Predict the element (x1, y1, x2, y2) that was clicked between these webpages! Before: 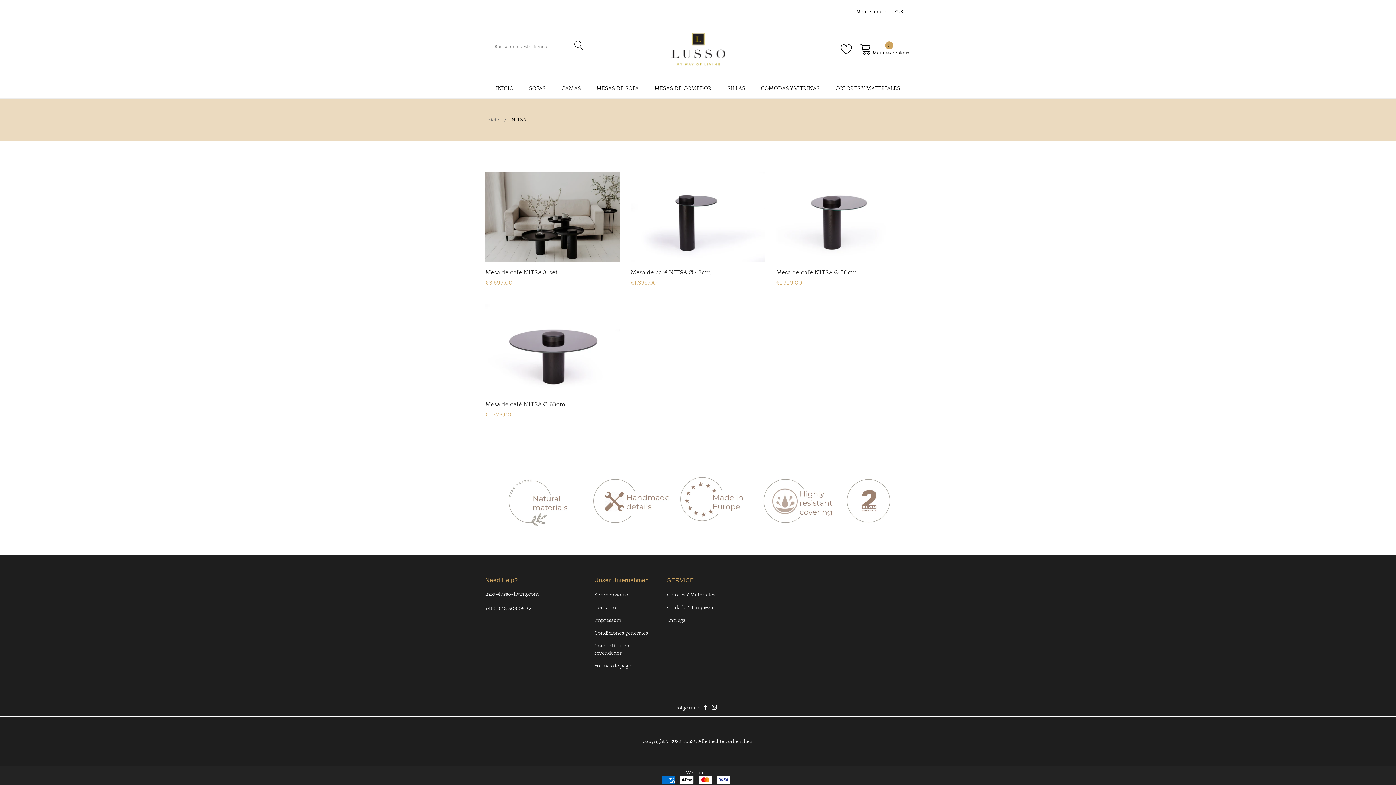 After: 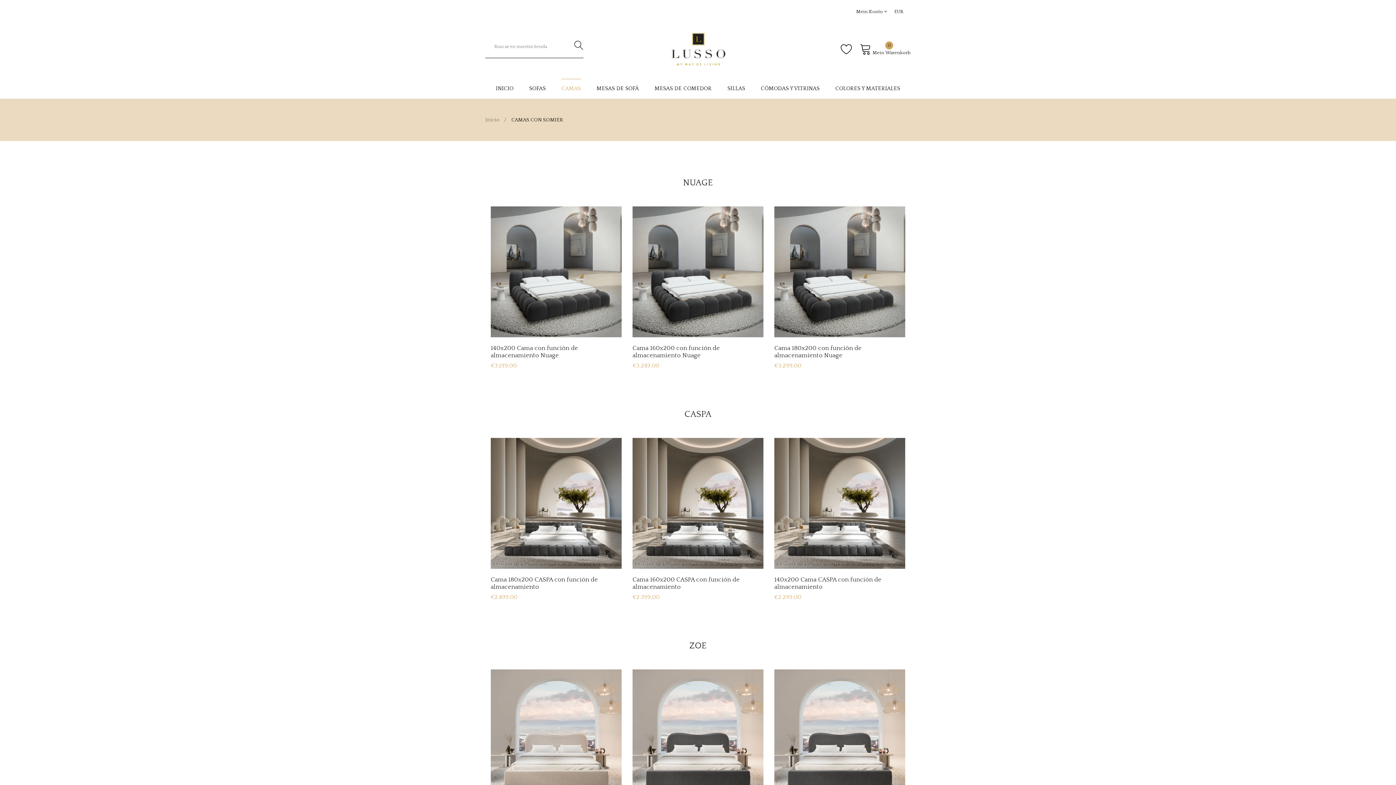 Action: label: CAMAS bbox: (561, 78, 580, 98)